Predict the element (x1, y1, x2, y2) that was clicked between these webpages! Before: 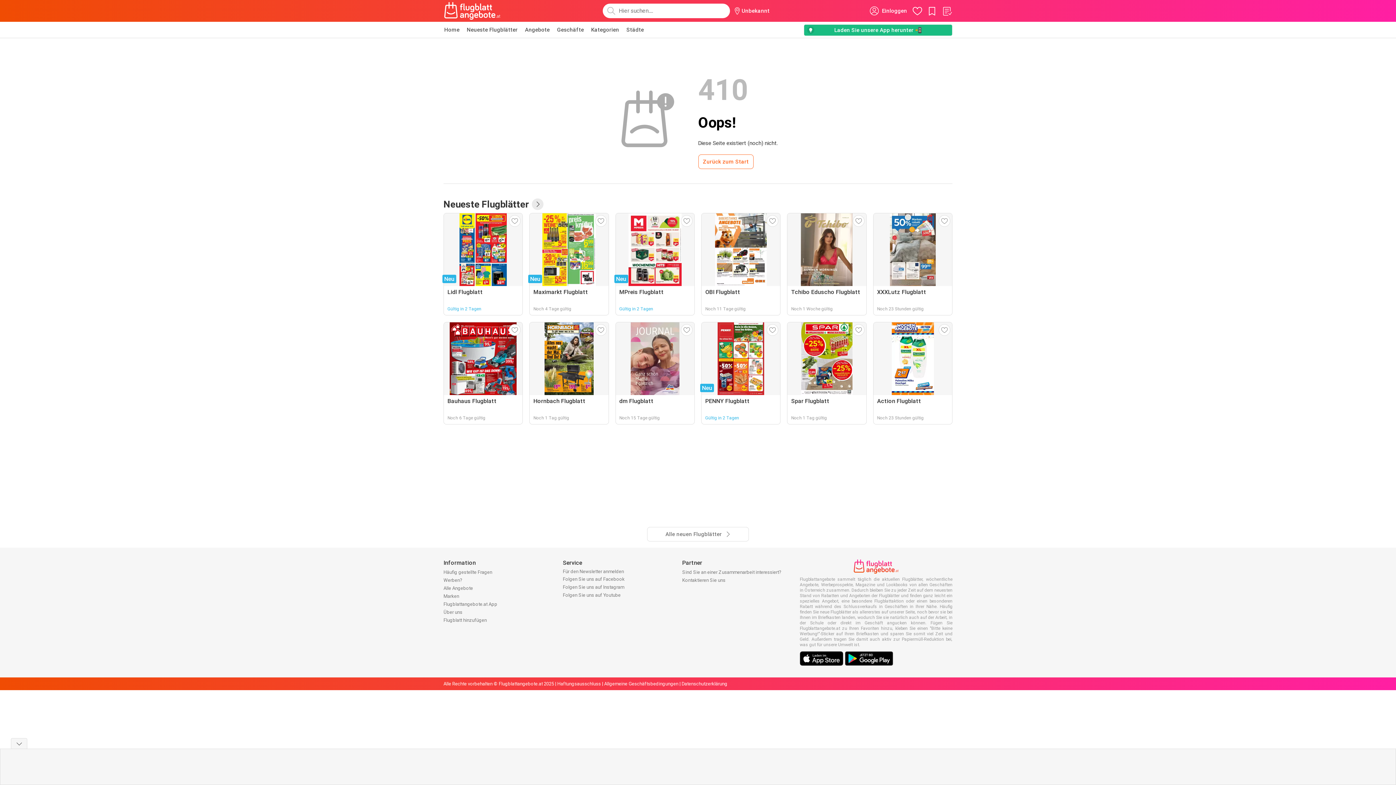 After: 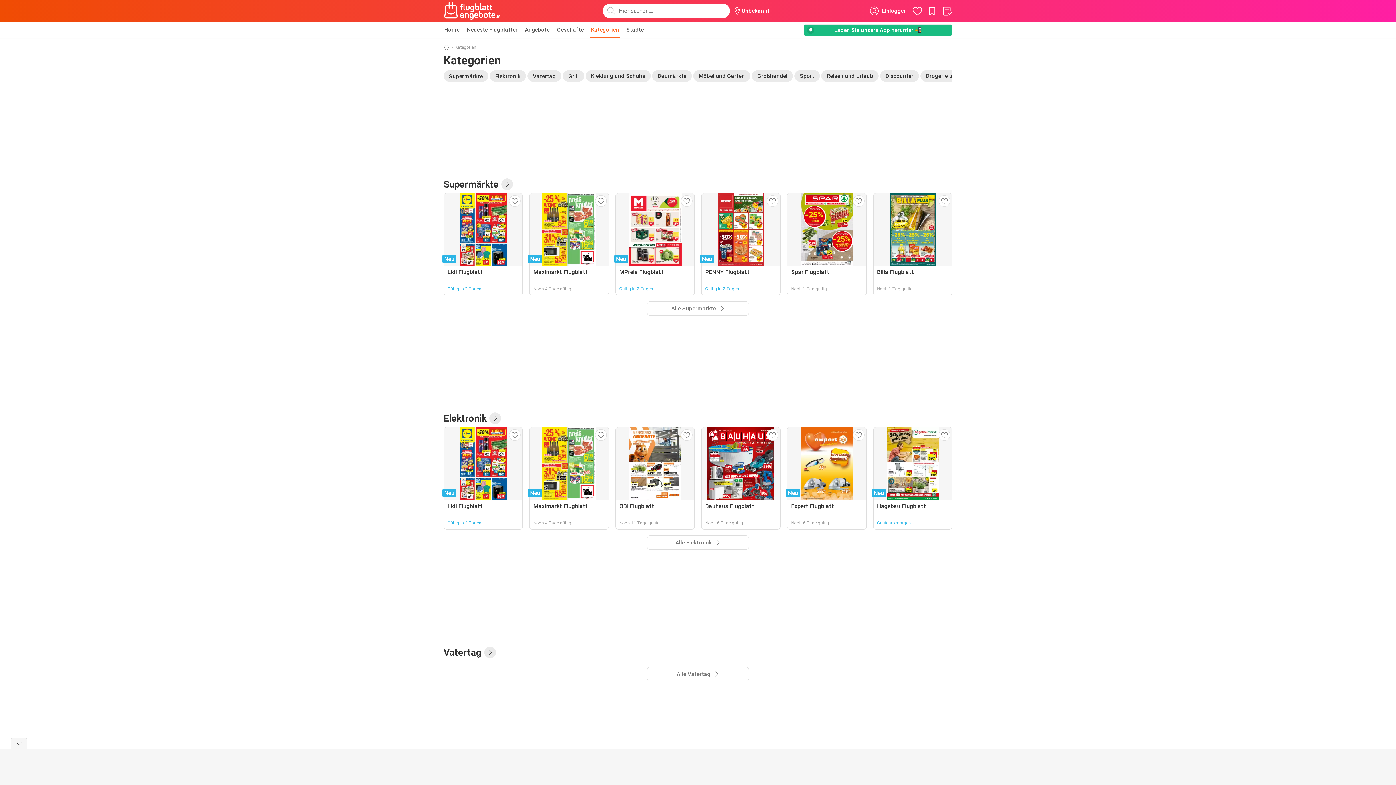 Action: label: Kategorien bbox: (590, 21, 620, 37)